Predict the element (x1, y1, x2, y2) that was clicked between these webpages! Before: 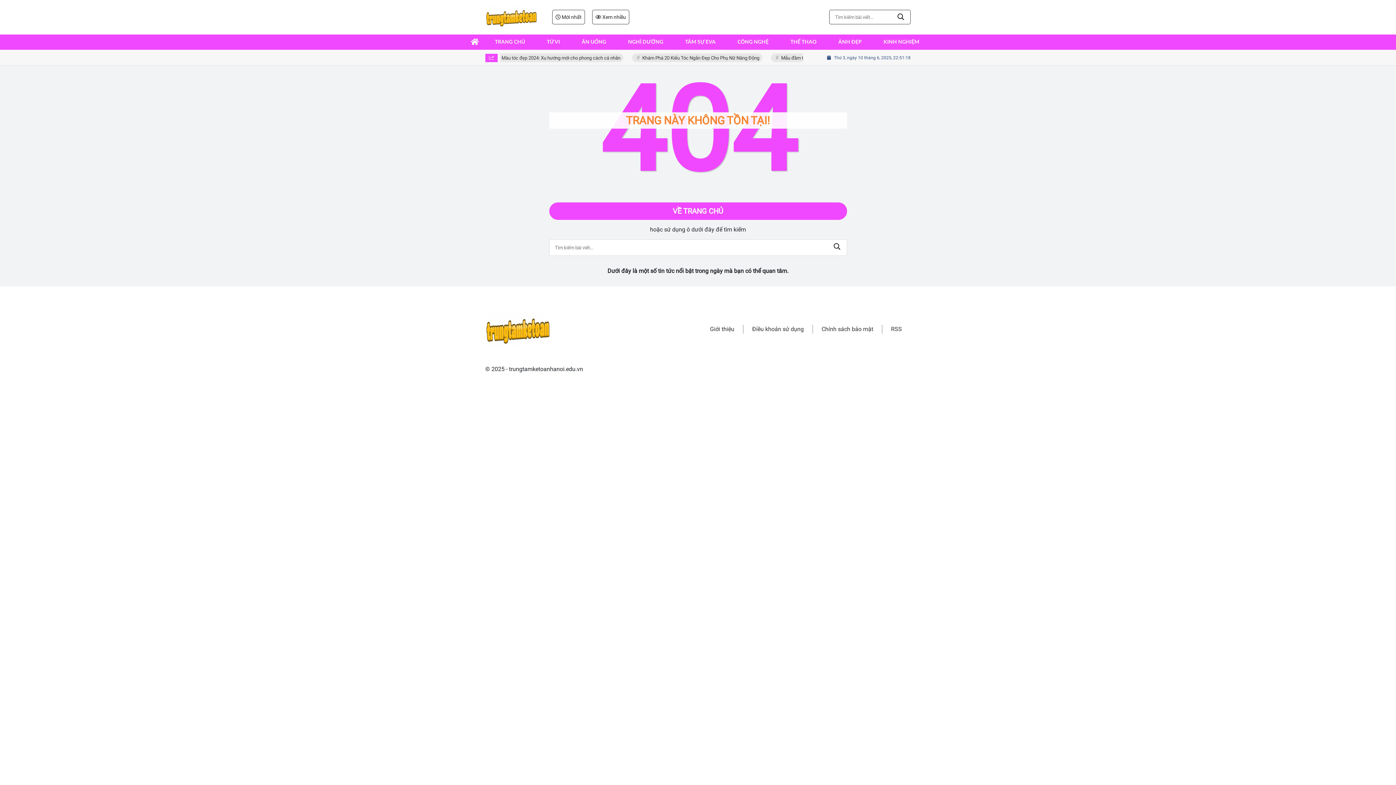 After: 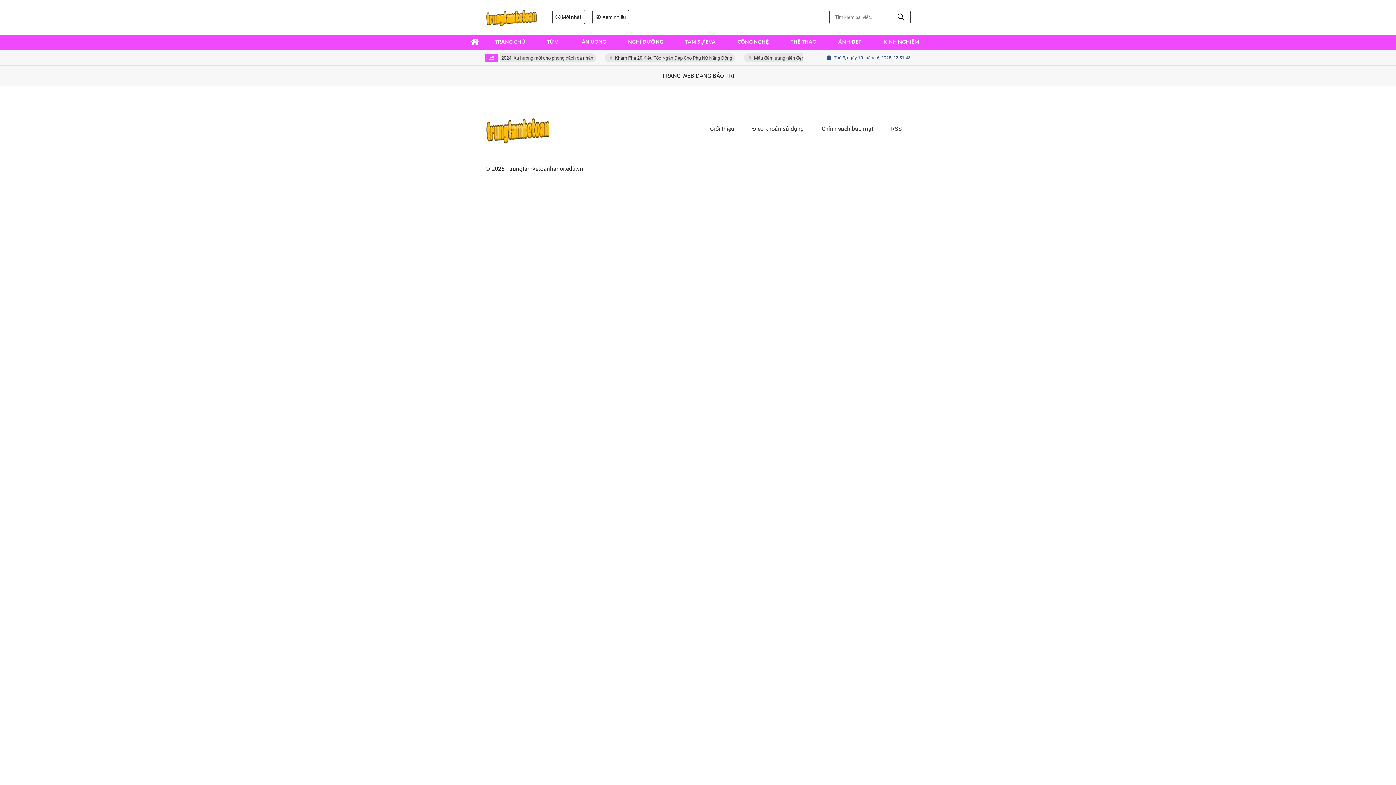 Action: bbox: (549, 202, 847, 220) label: VỀ TRANG CHỦ